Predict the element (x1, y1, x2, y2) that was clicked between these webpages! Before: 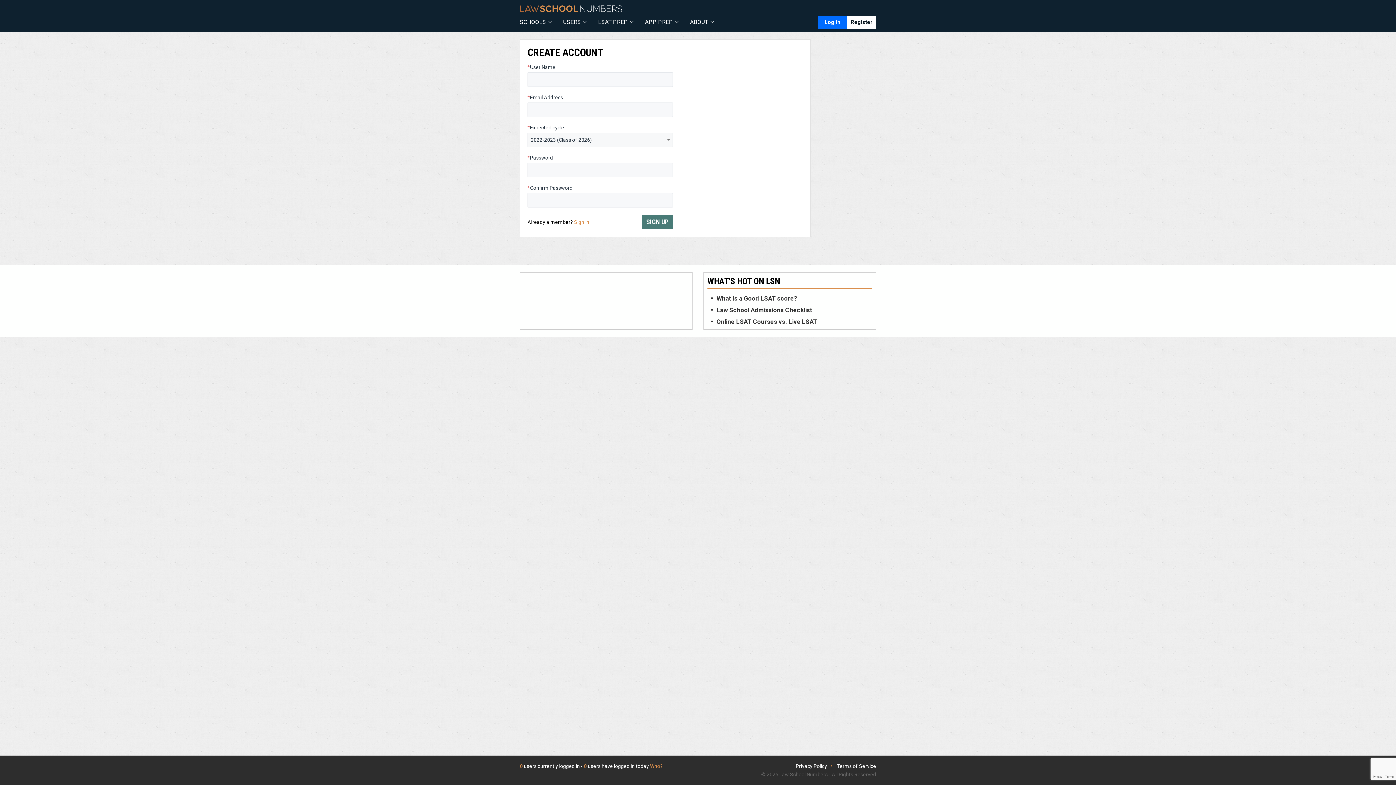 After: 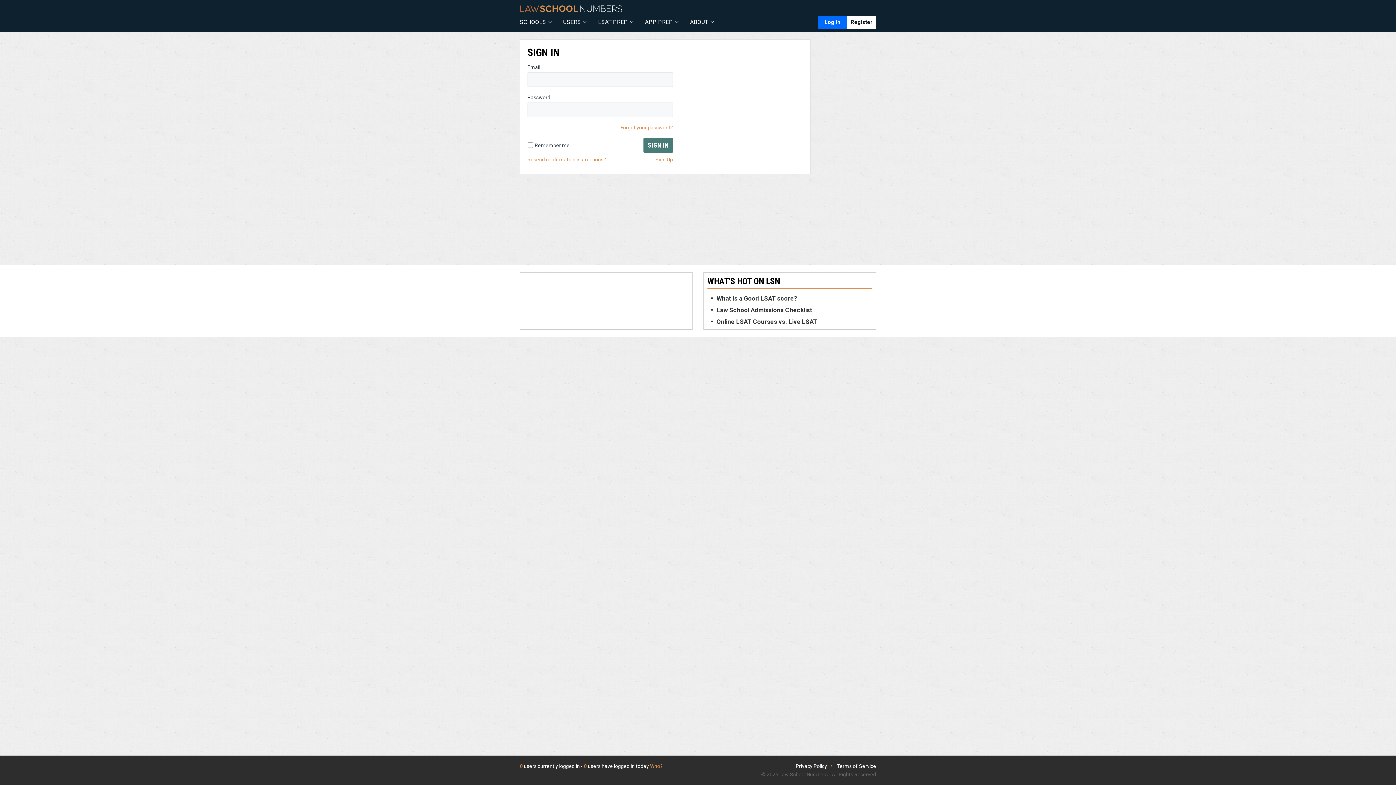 Action: label: Log In bbox: (818, 15, 847, 28)